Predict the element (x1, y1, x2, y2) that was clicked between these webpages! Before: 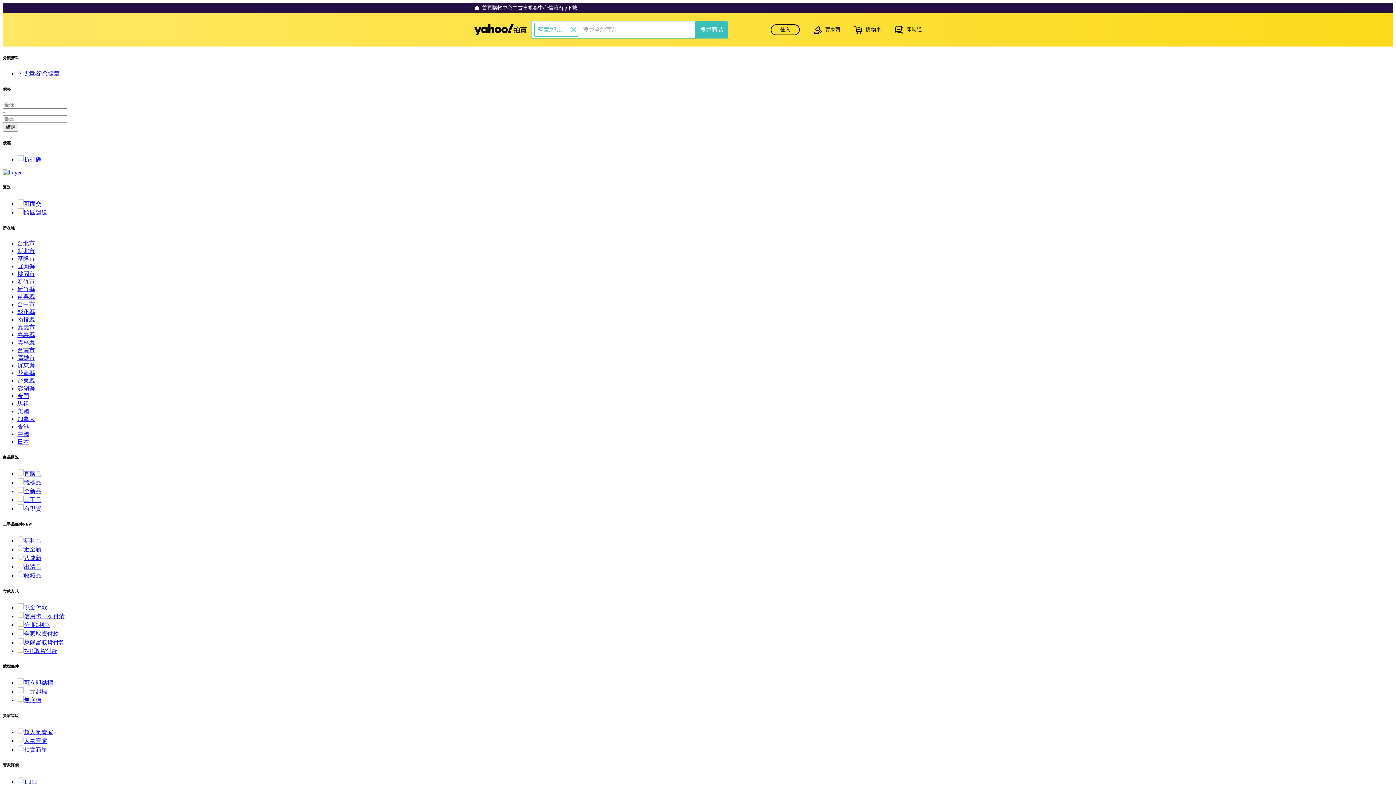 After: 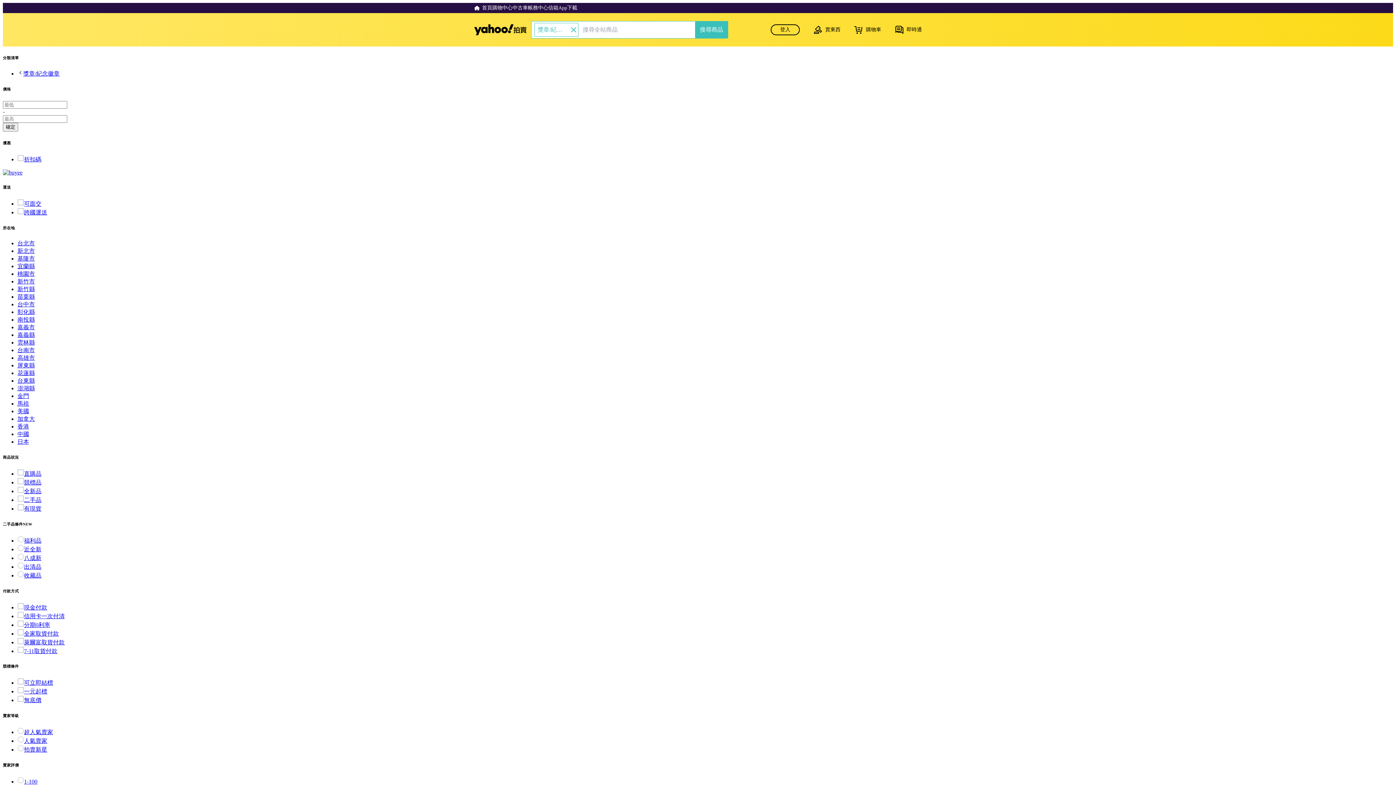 Action: label: 馬祖 bbox: (17, 400, 29, 406)